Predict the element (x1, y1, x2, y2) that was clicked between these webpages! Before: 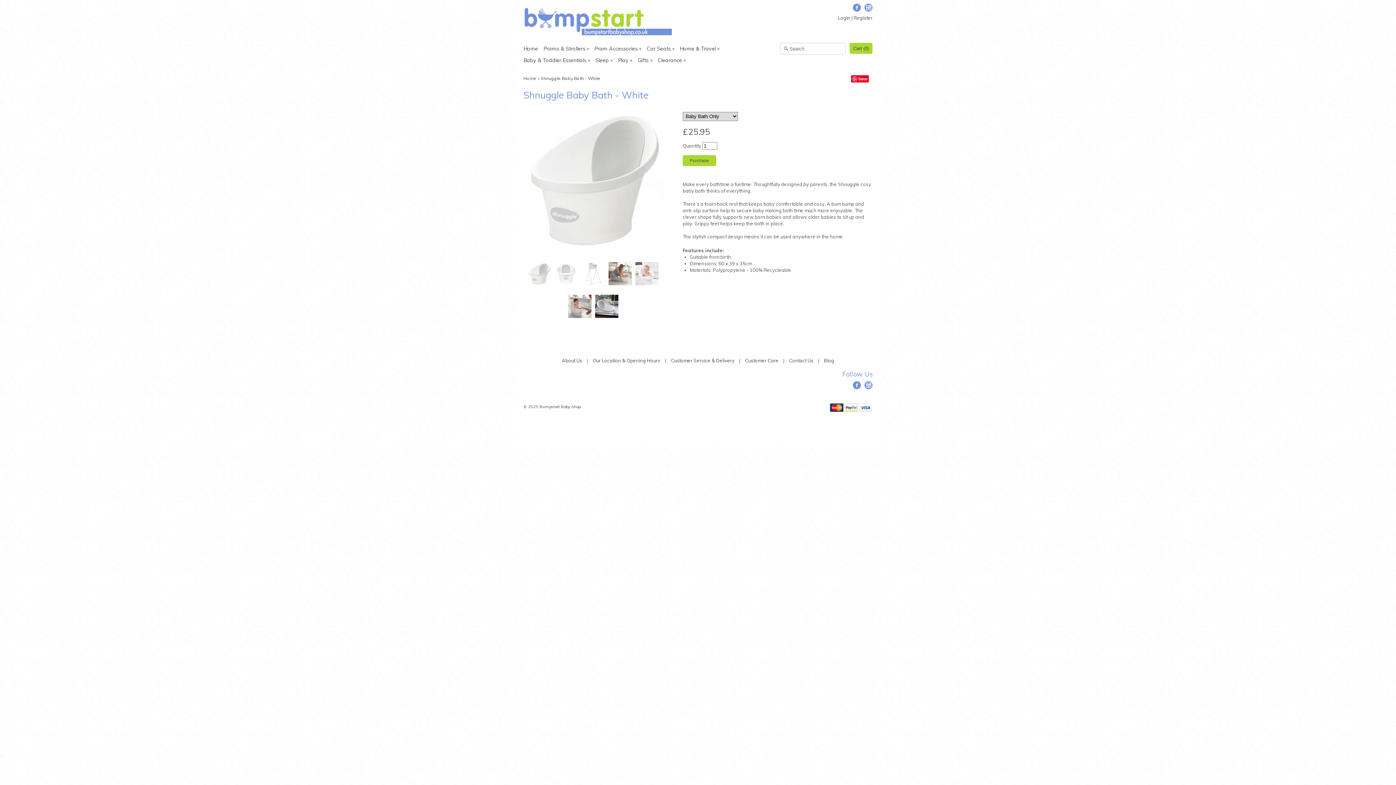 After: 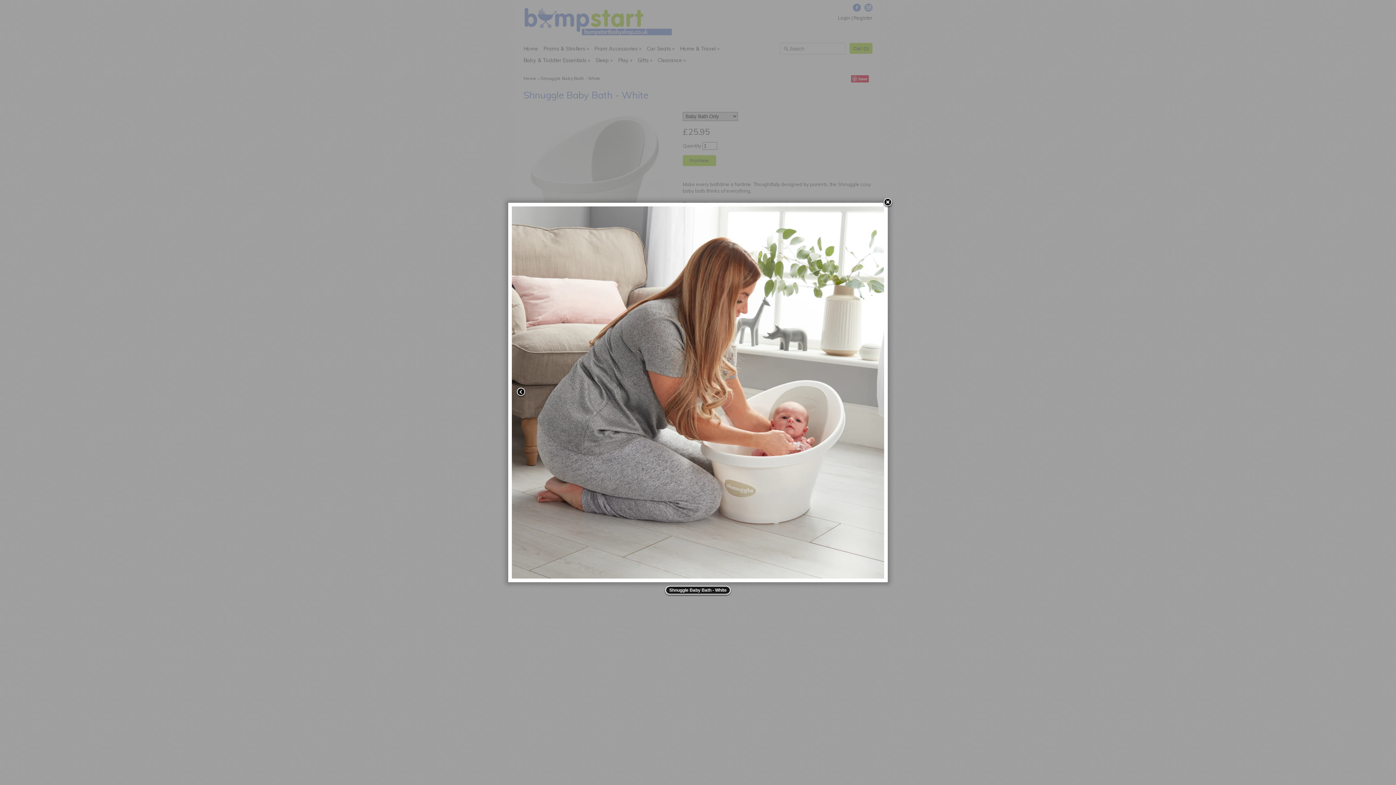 Action: bbox: (608, 258, 631, 288)